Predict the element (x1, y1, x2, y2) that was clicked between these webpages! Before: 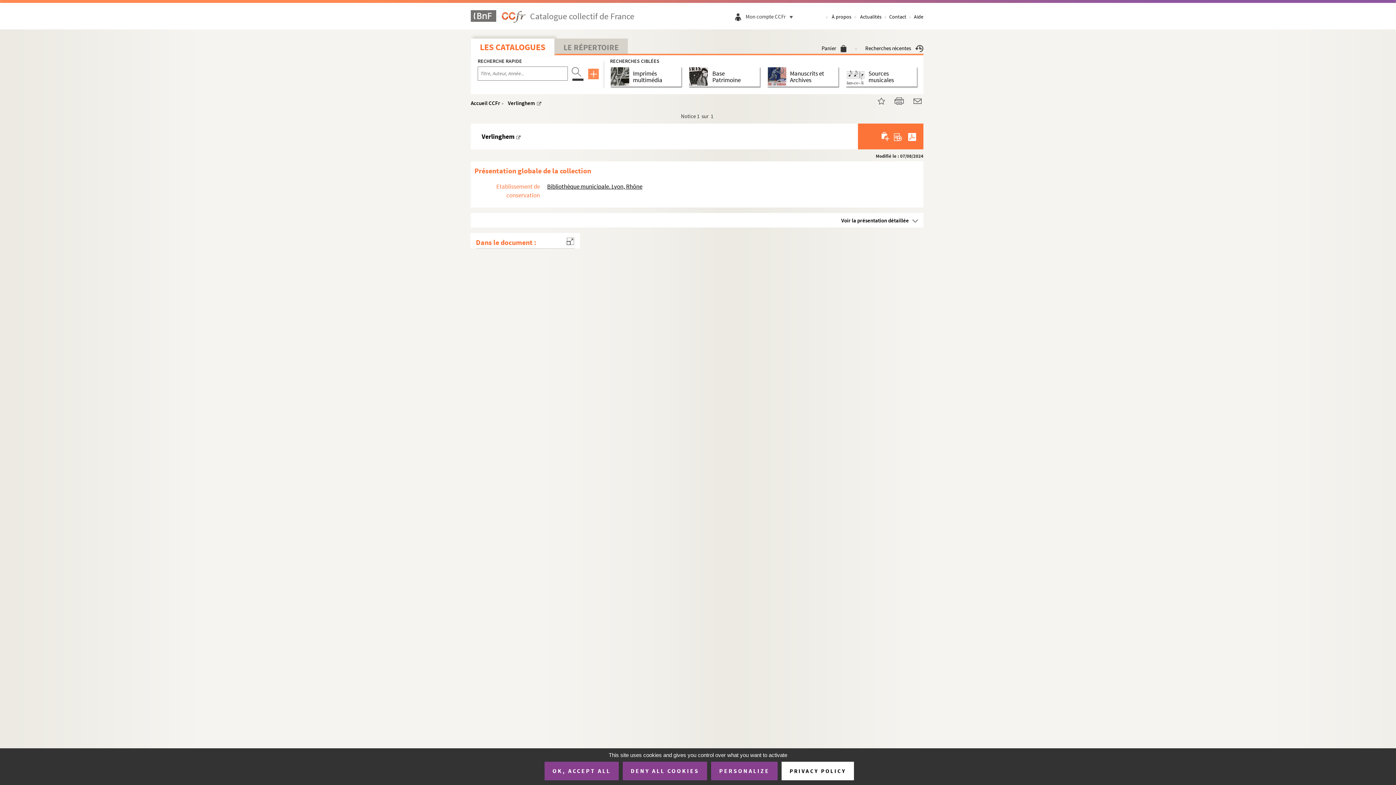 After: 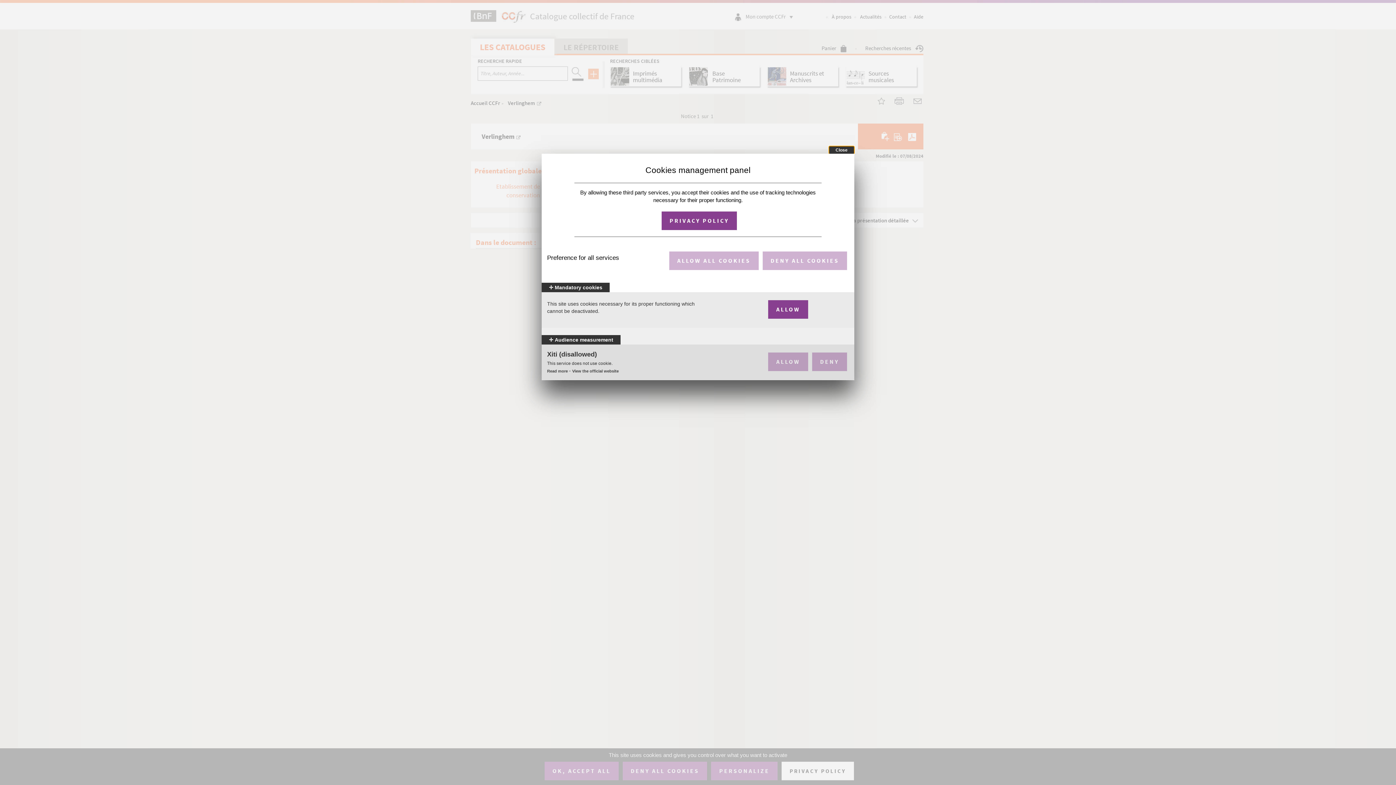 Action: bbox: (711, 762, 777, 780) label: PERSONALIZE